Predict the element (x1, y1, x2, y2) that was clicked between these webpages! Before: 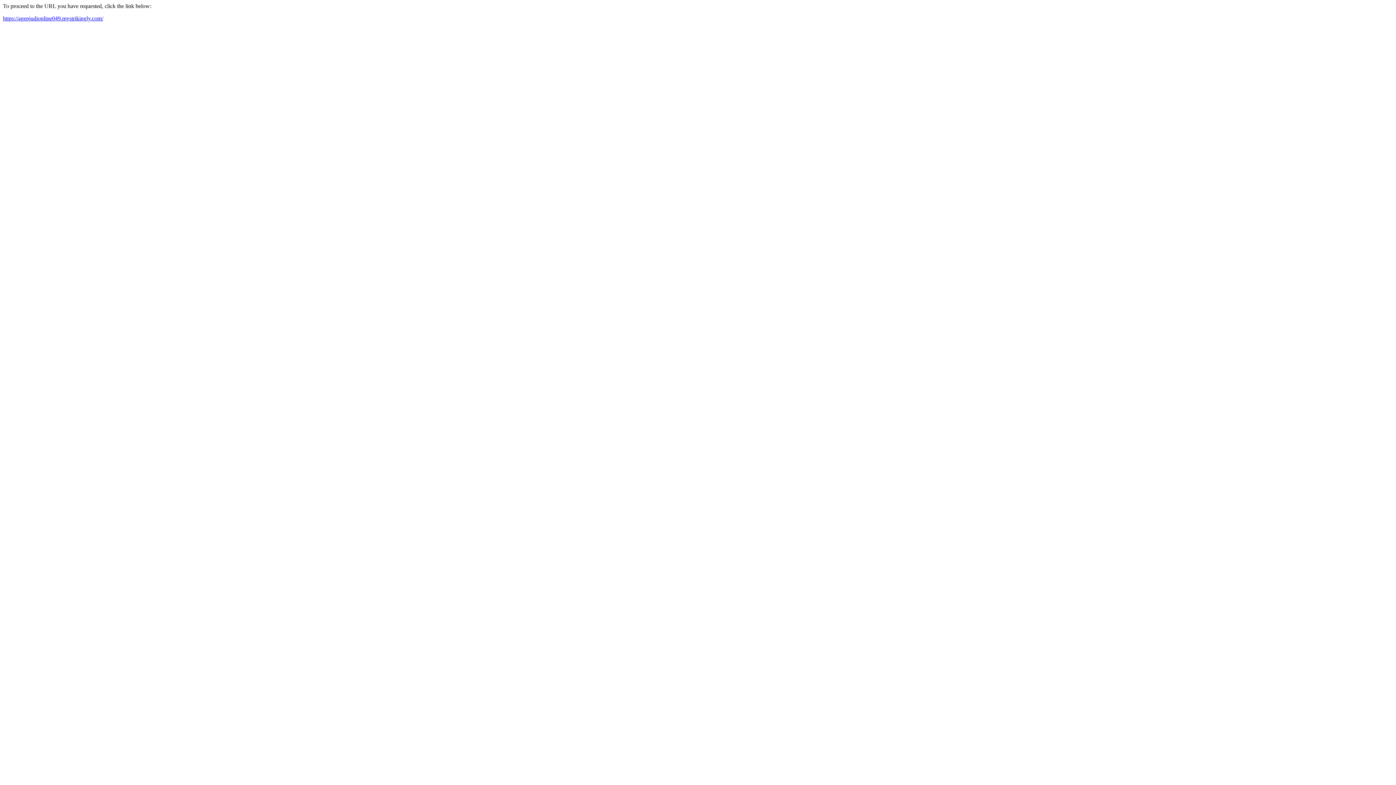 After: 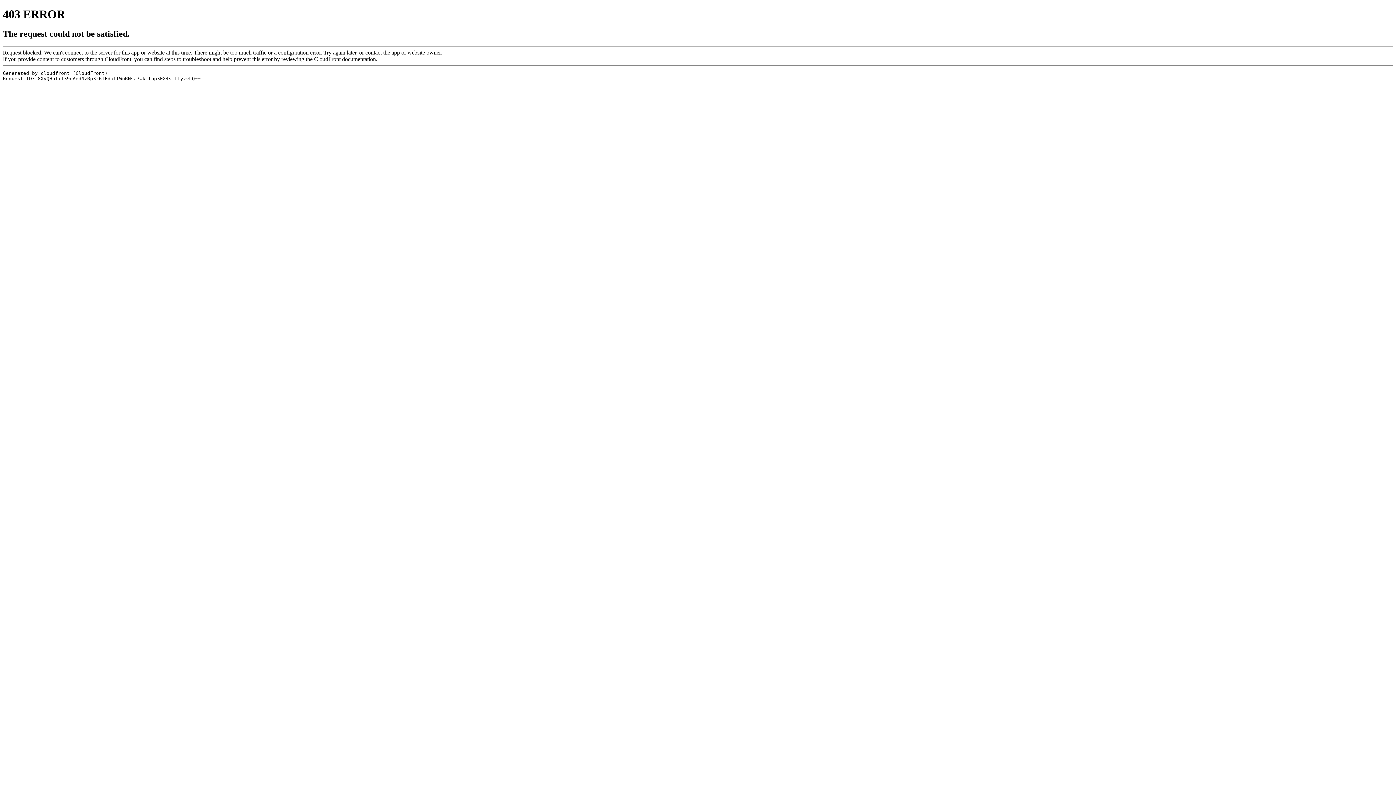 Action: bbox: (2, 15, 103, 21) label: https://agenjudionline049.mystrikingly.com/